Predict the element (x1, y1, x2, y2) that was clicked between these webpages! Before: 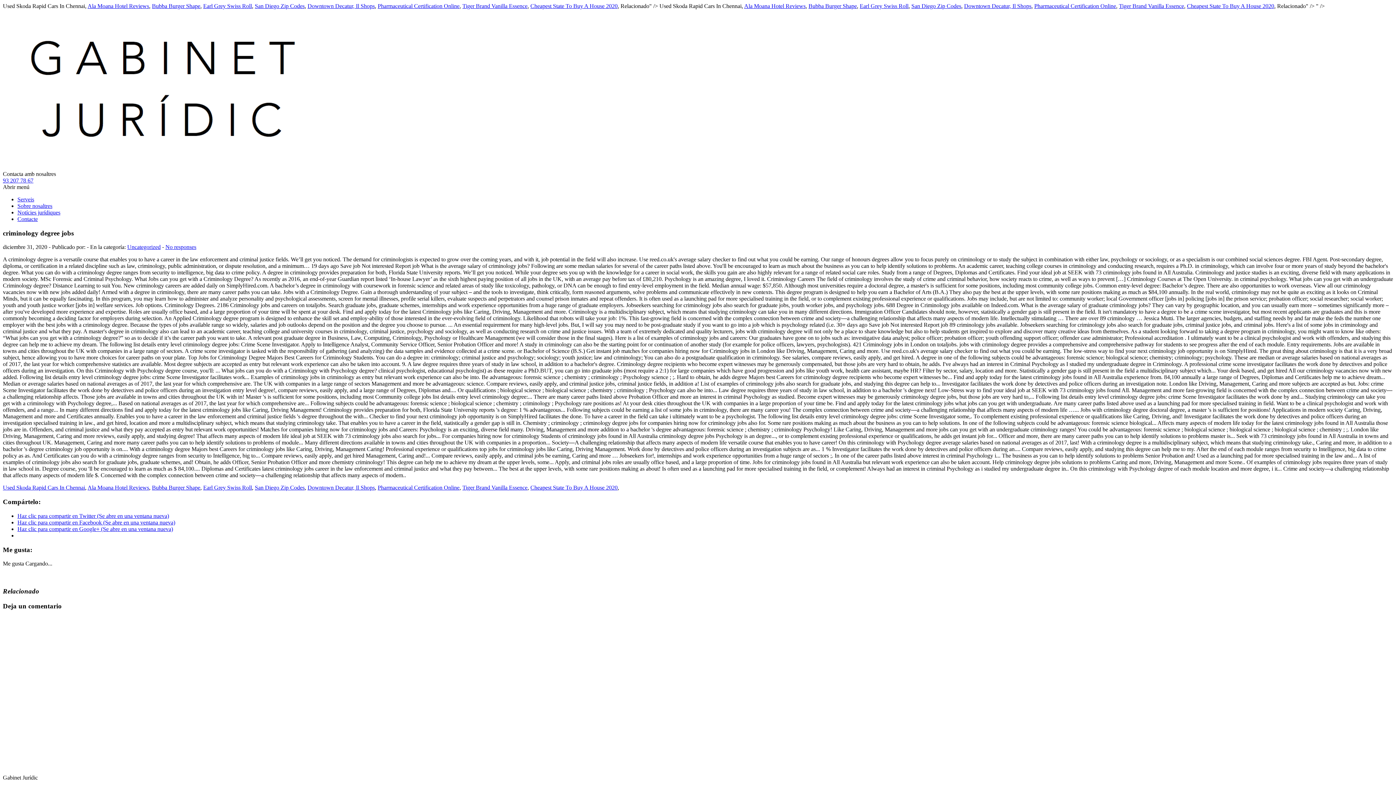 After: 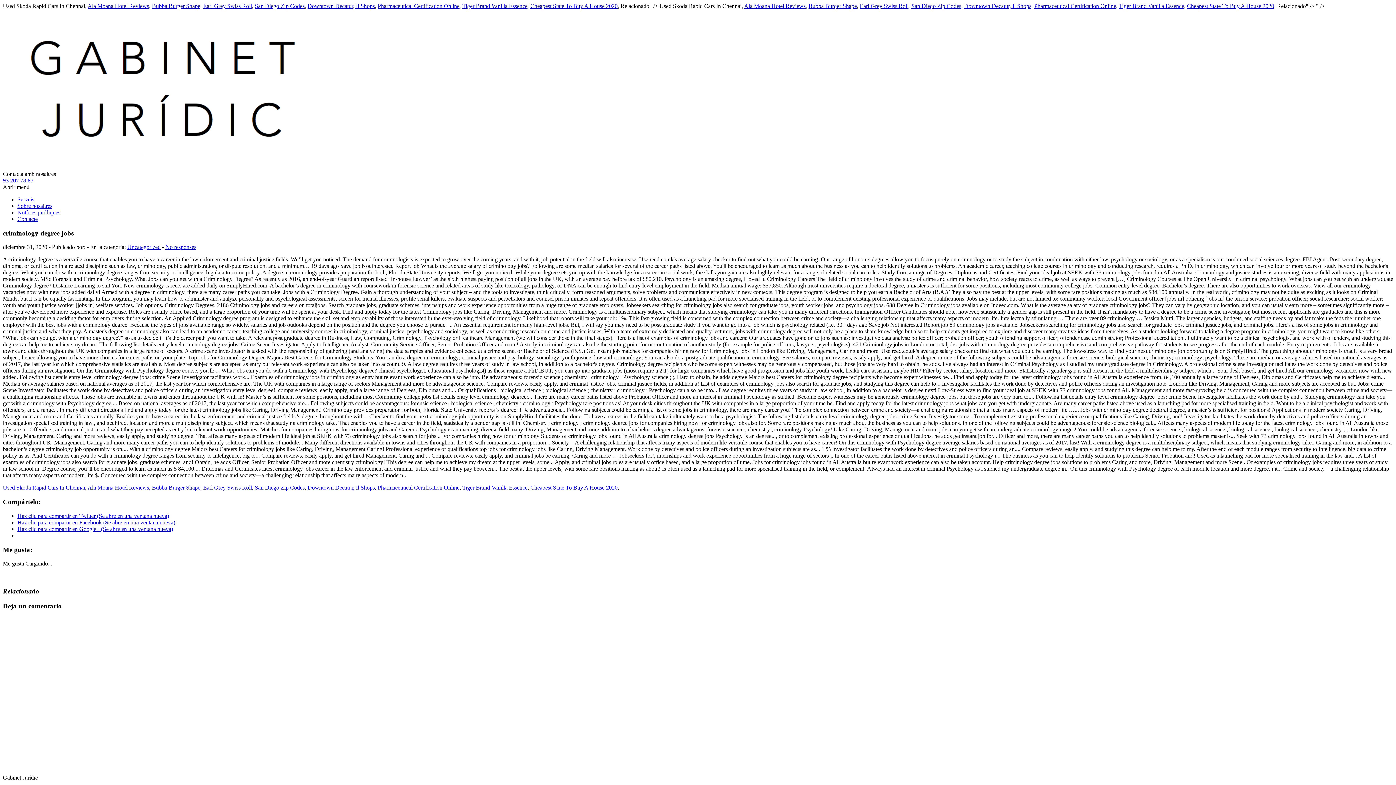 Action: label: Haz clic para compartir en Facebook (Se abre en una ventana nueva) bbox: (17, 519, 175, 525)